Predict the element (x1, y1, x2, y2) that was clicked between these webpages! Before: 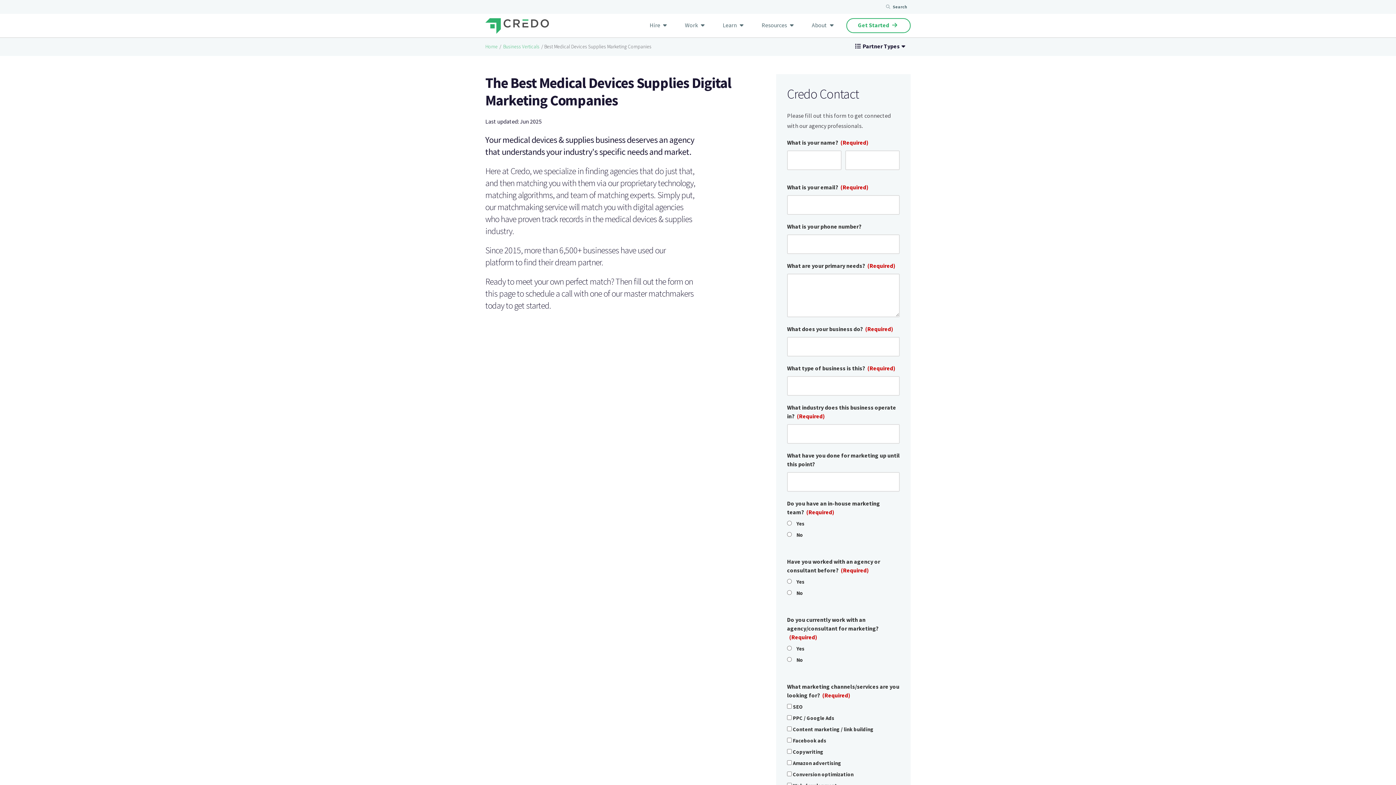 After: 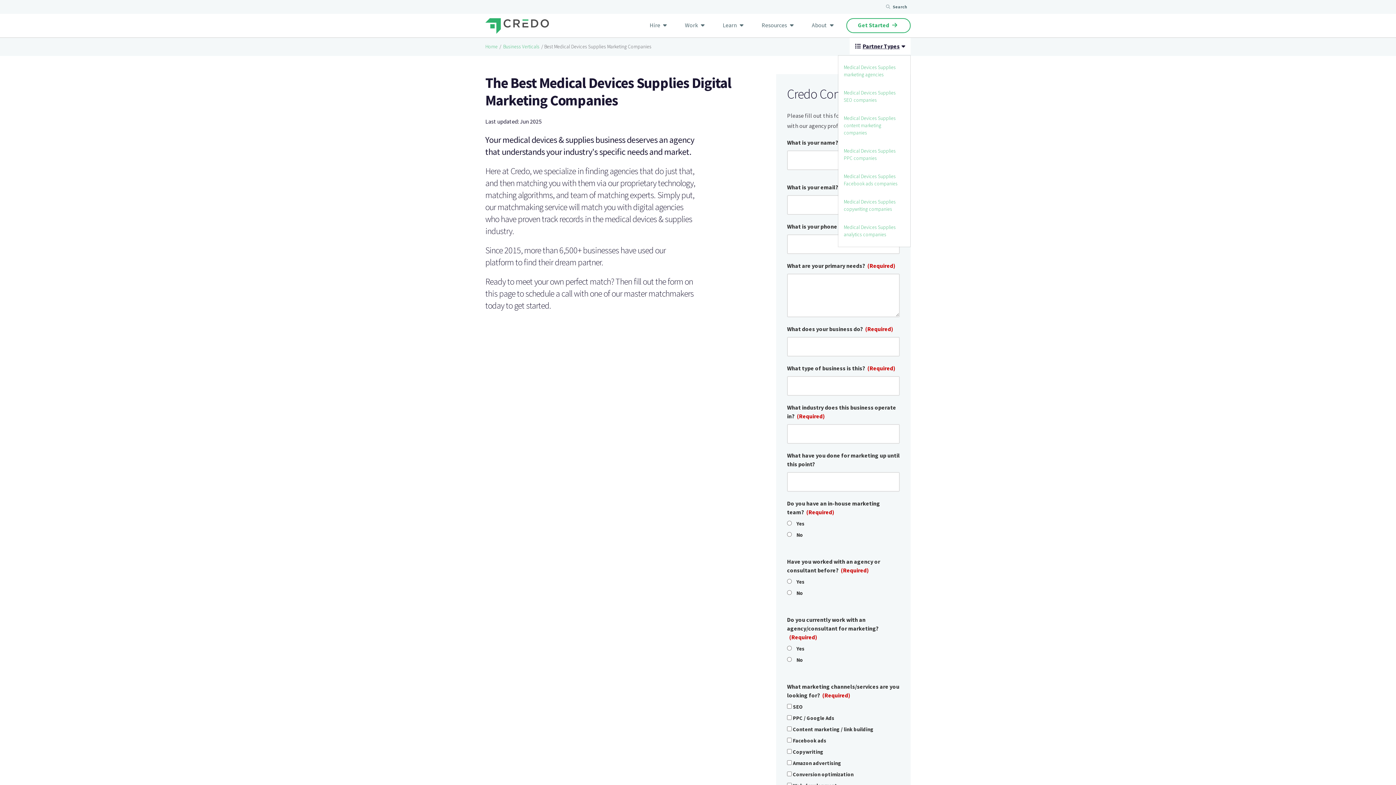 Action: label: Partner Types bbox: (849, 37, 910, 54)